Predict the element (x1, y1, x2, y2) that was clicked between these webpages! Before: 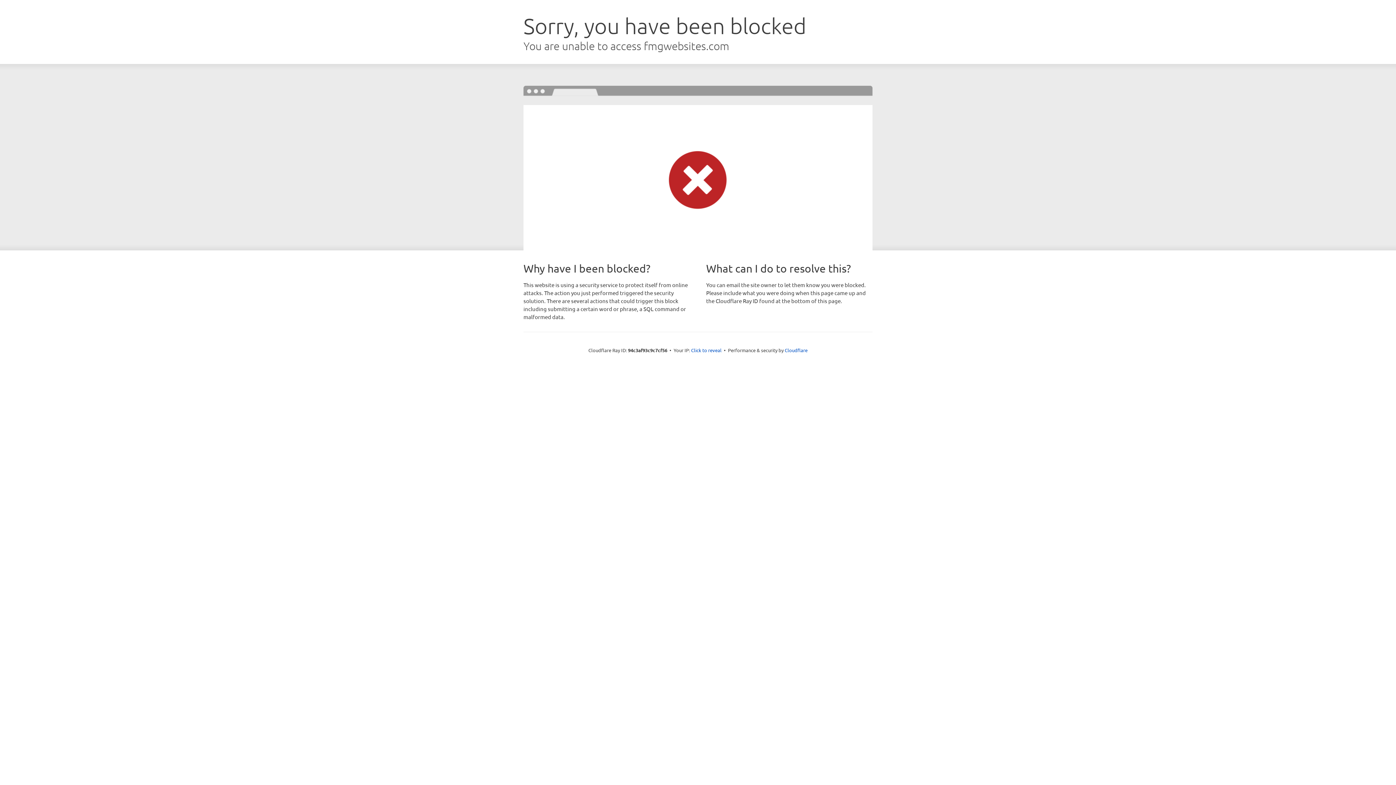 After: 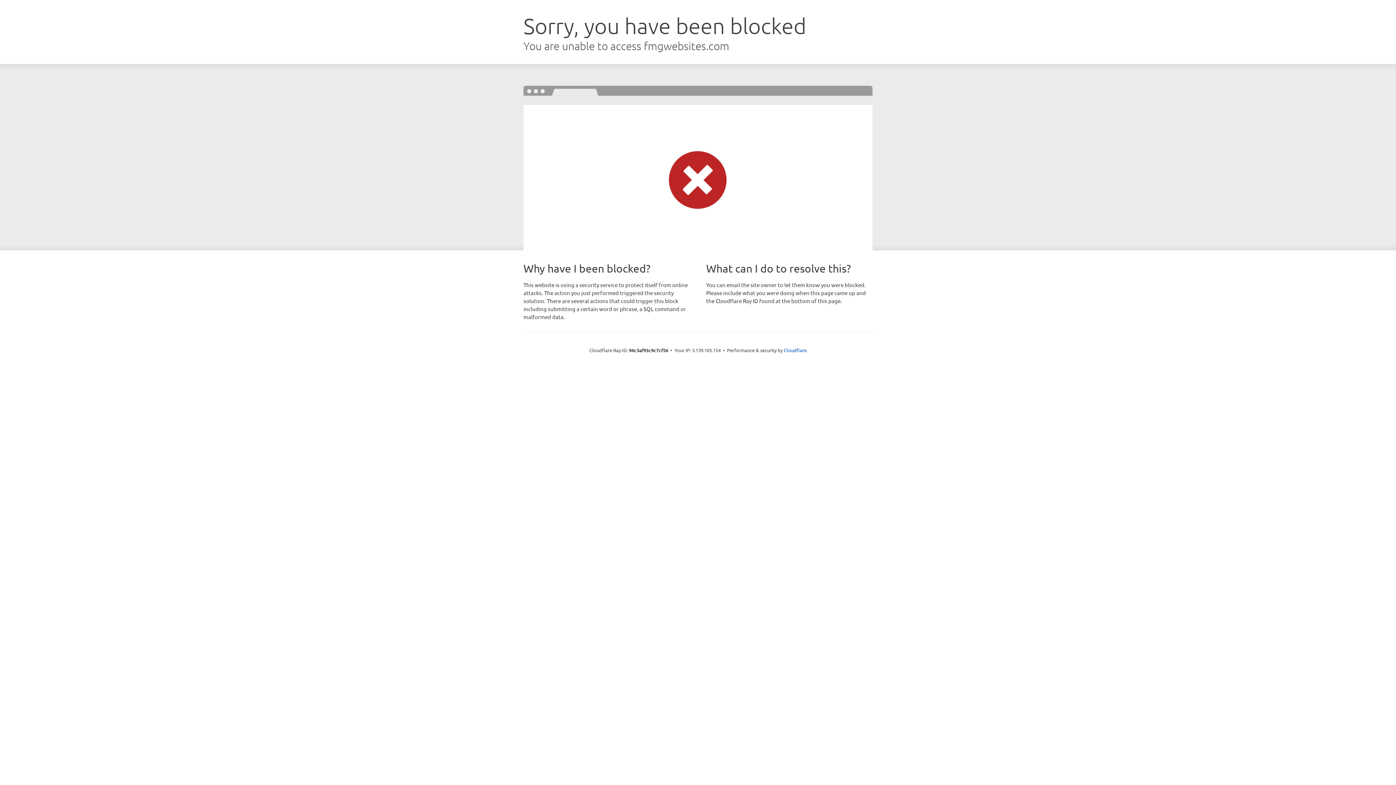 Action: label: Click to reveal bbox: (691, 346, 721, 353)